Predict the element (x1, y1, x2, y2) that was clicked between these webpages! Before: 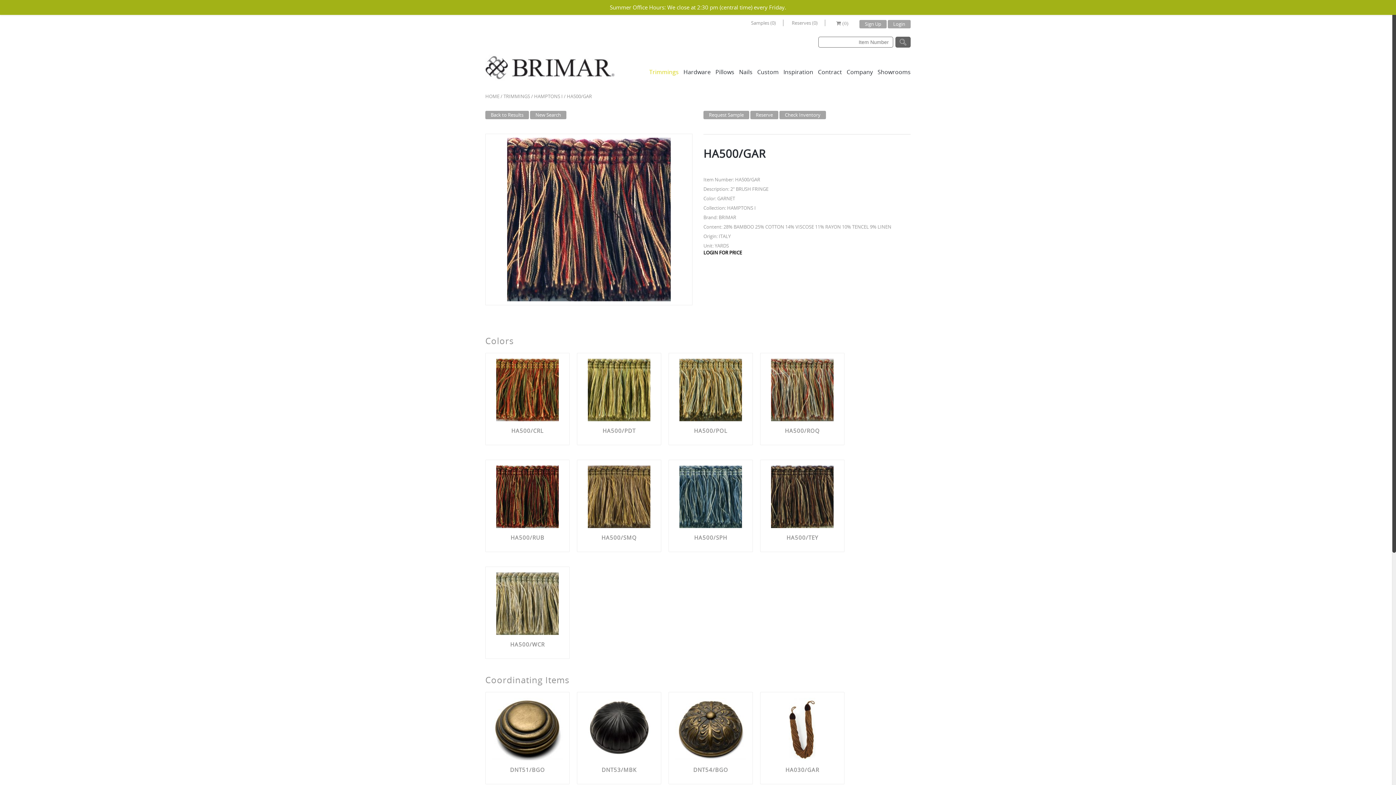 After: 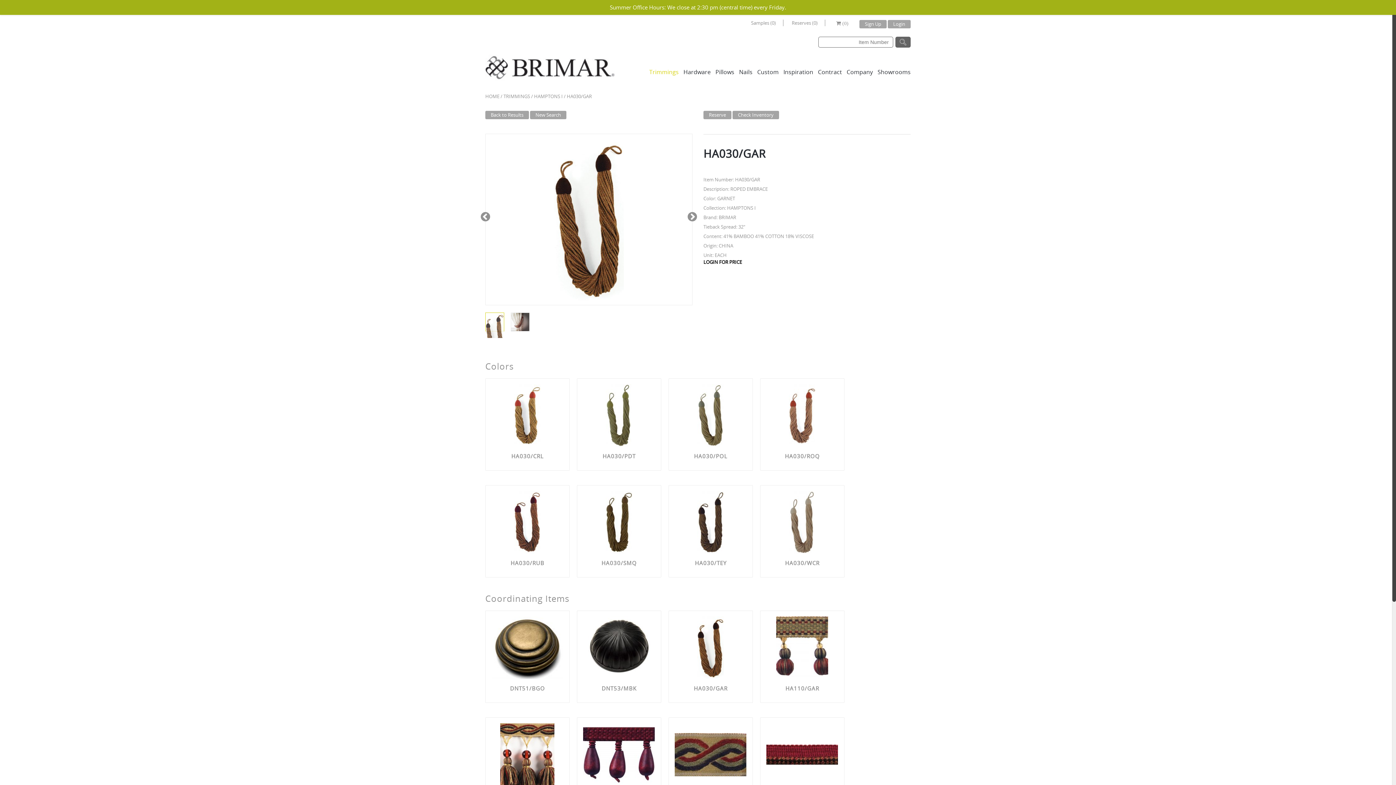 Action: label: HA030/GAR bbox: (785, 766, 819, 773)